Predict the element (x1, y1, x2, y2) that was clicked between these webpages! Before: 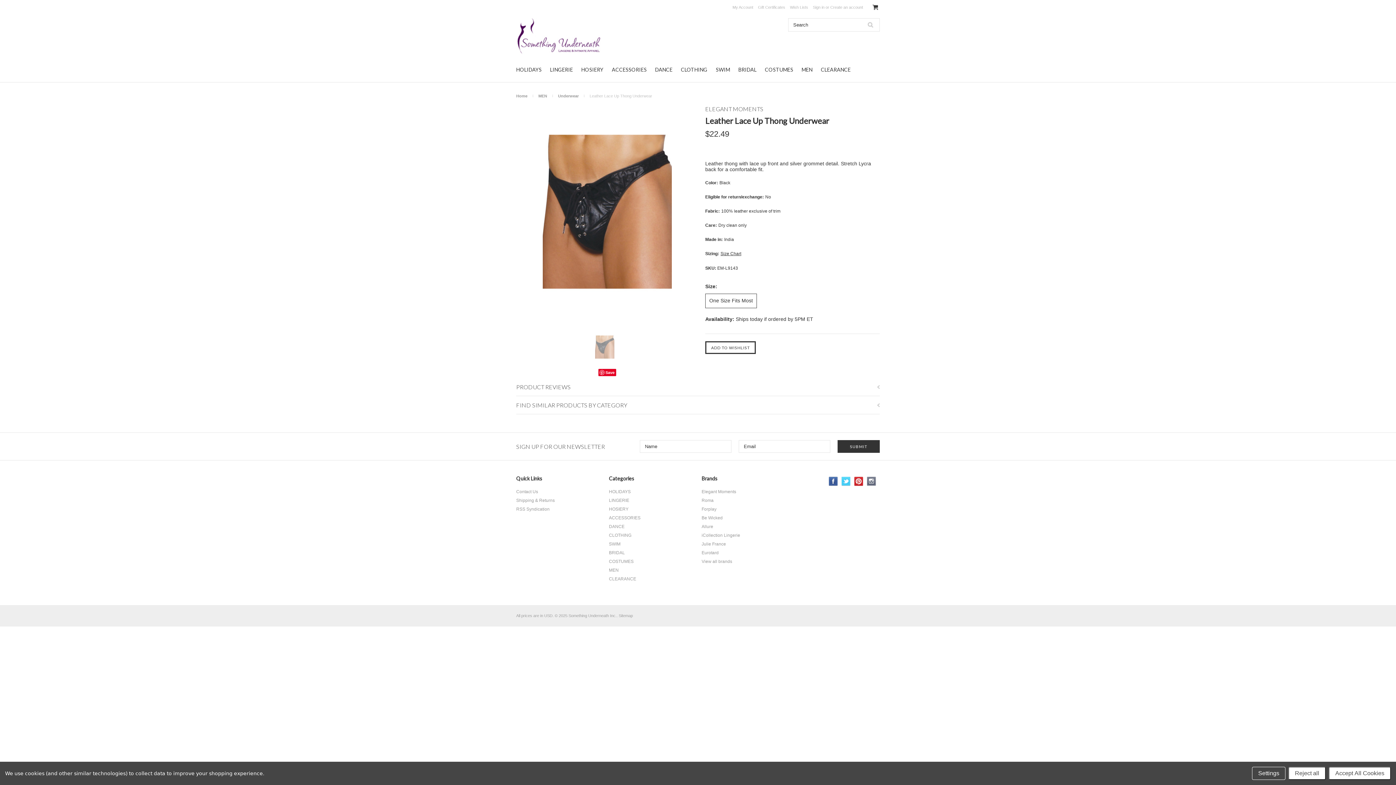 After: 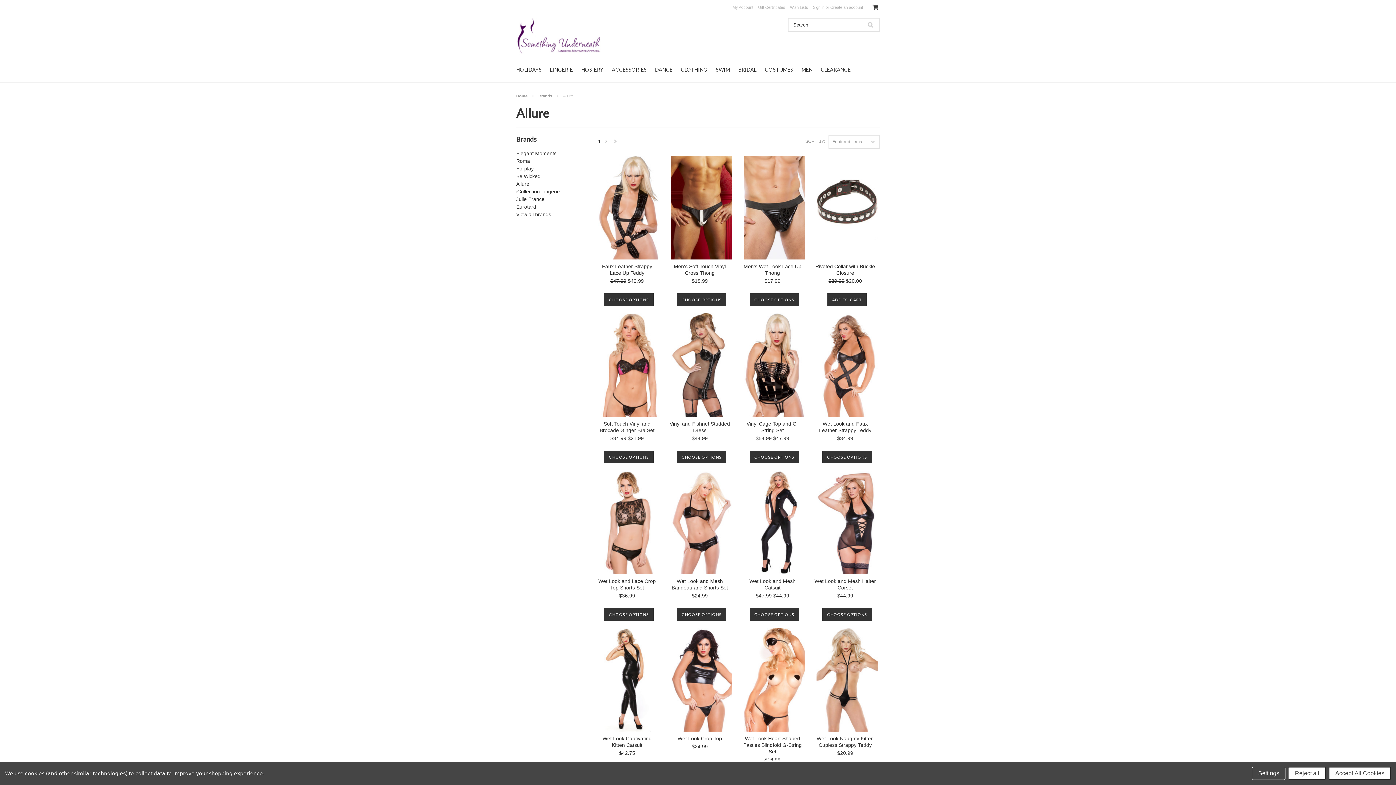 Action: bbox: (701, 524, 713, 529) label: Allure